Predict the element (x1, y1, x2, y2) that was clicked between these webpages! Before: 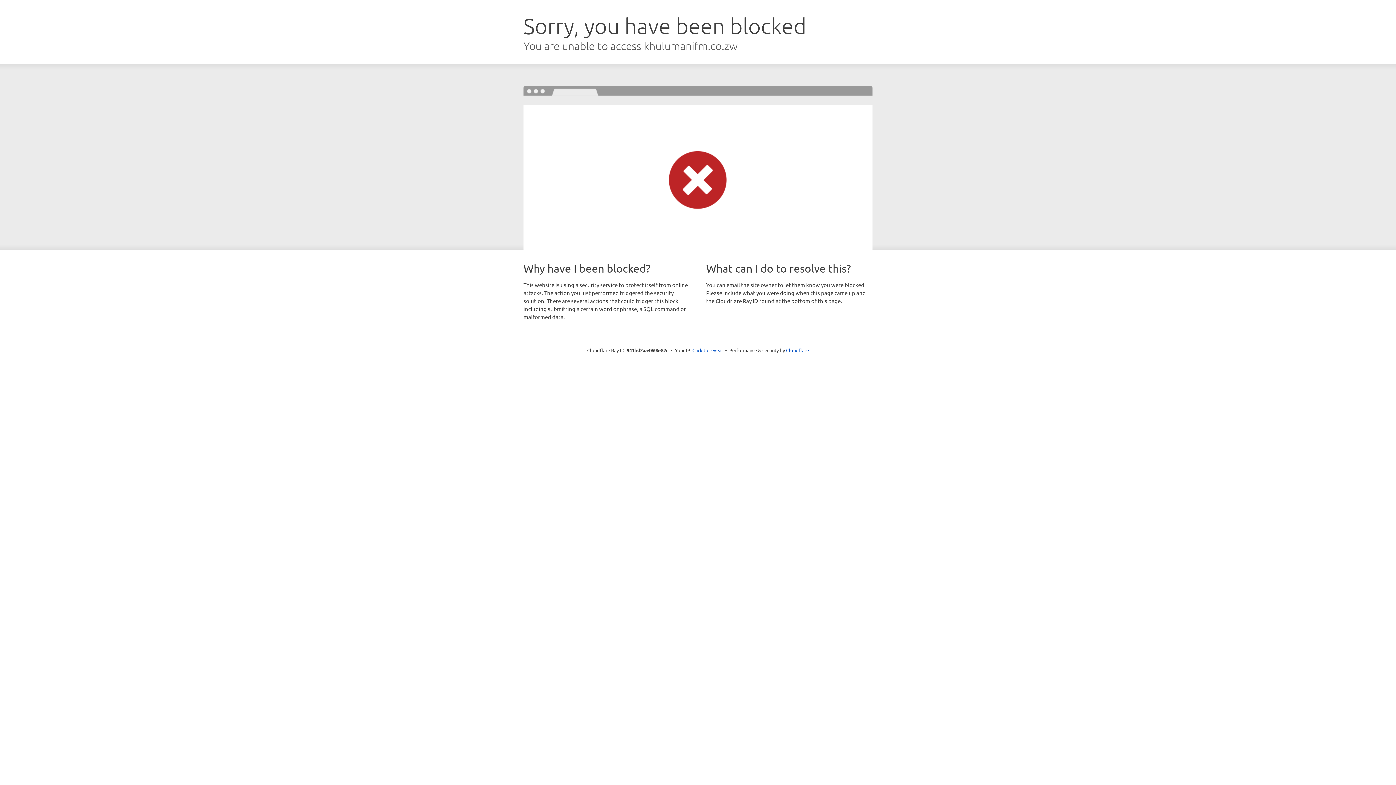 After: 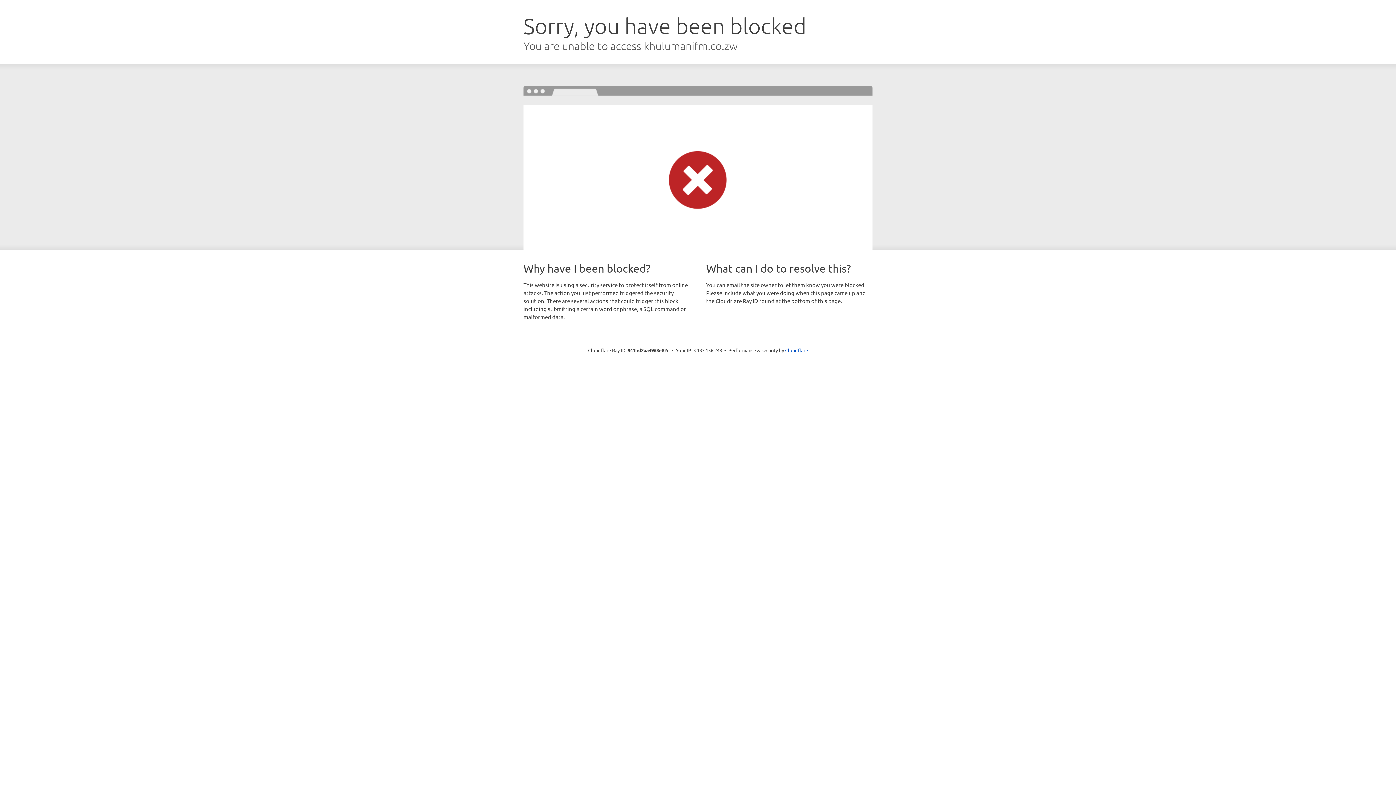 Action: bbox: (692, 346, 723, 353) label: Click to reveal